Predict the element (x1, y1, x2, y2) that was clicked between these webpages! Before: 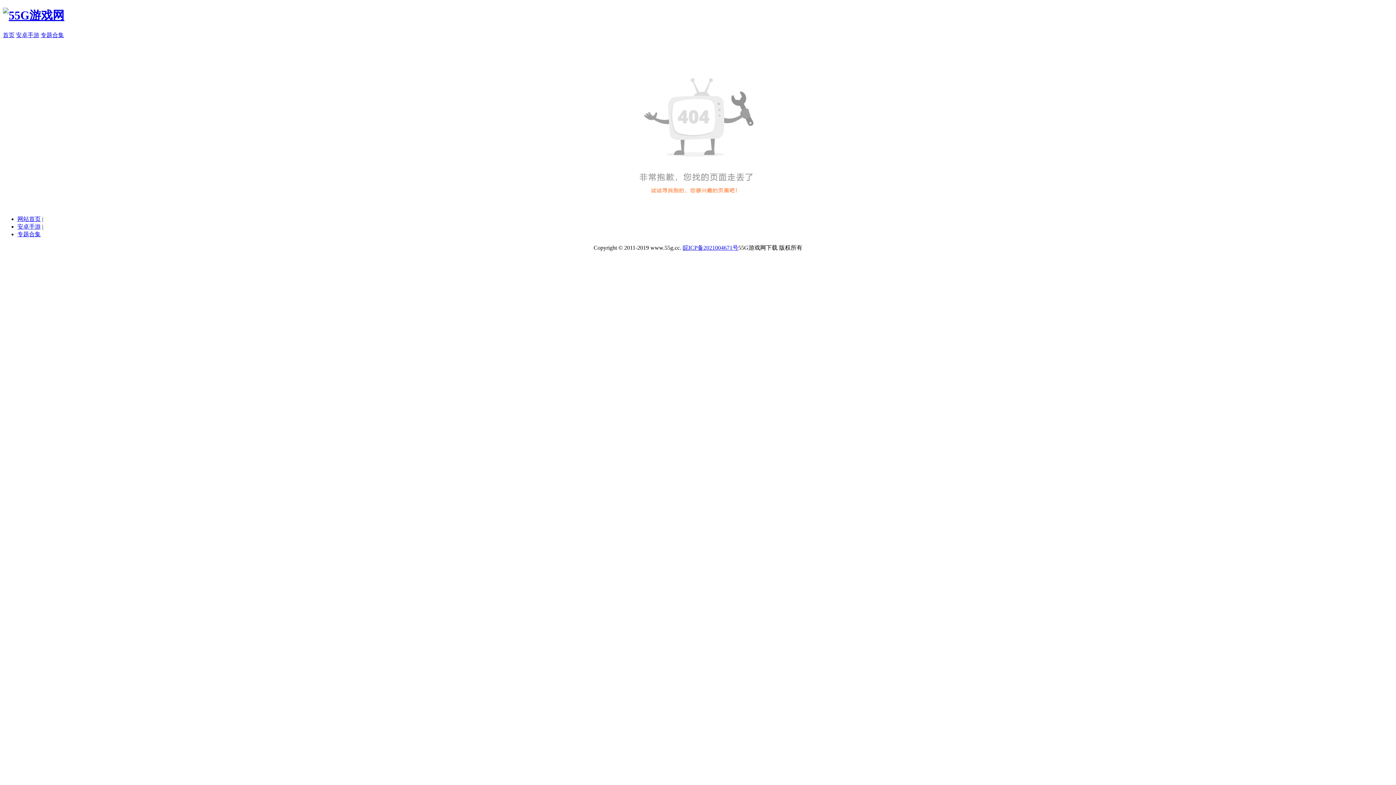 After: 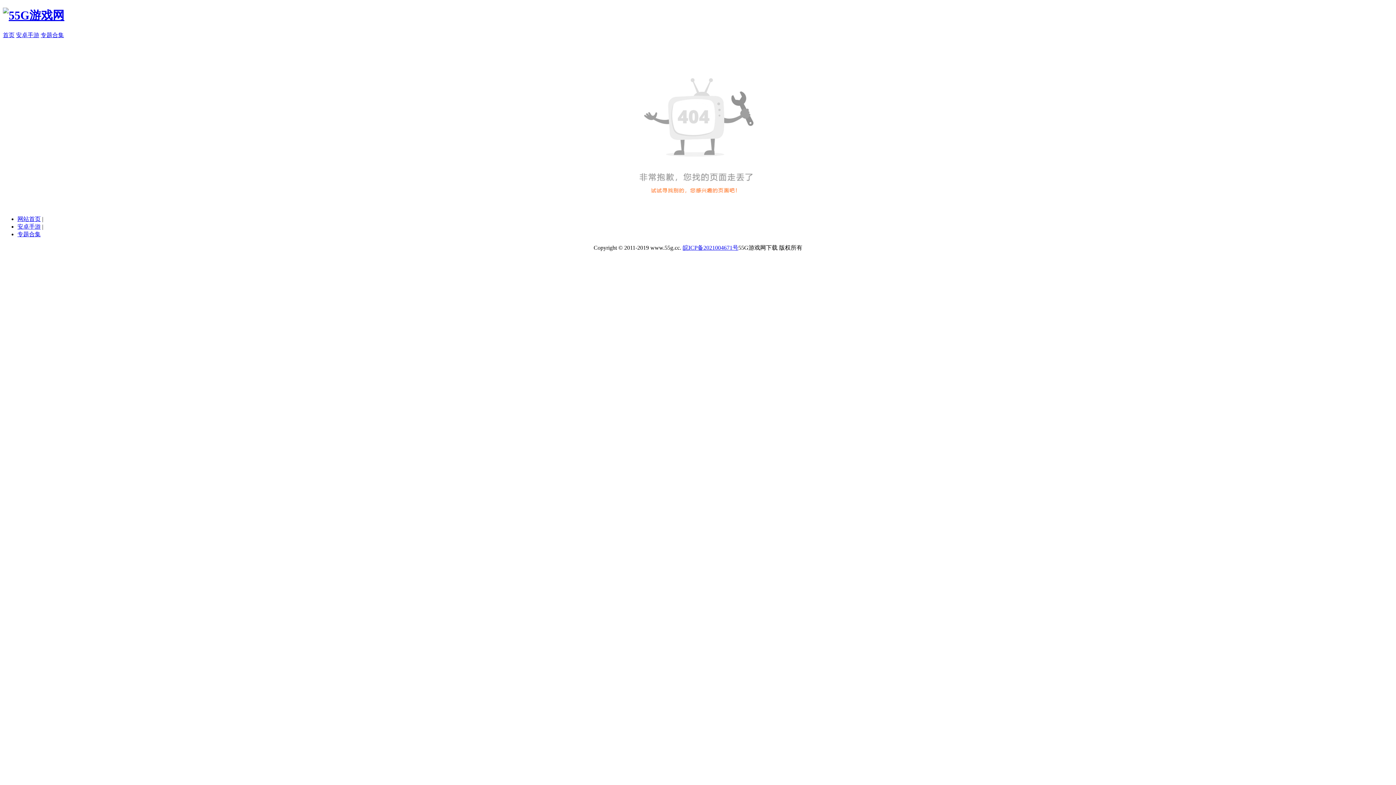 Action: label: 皖ICP备2021004671号 bbox: (682, 244, 738, 250)